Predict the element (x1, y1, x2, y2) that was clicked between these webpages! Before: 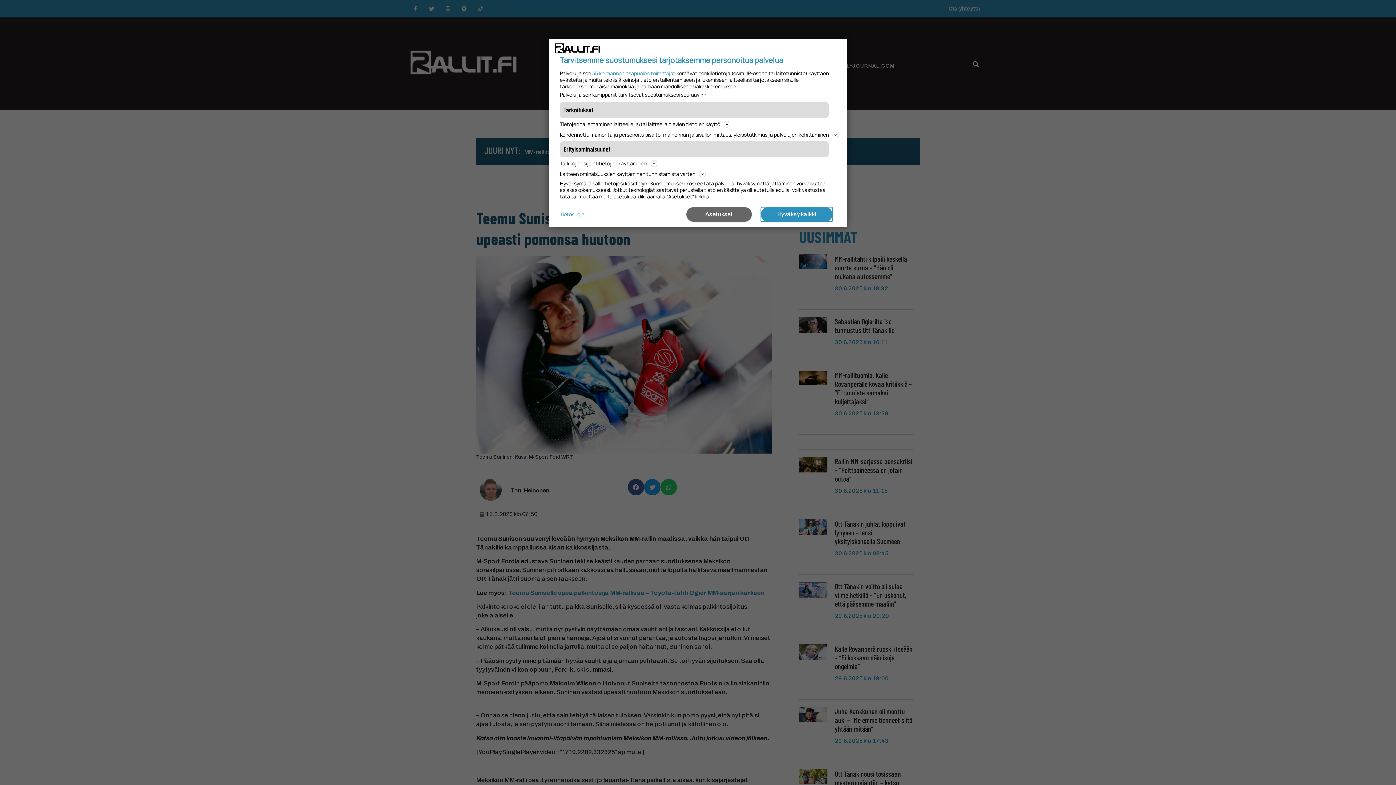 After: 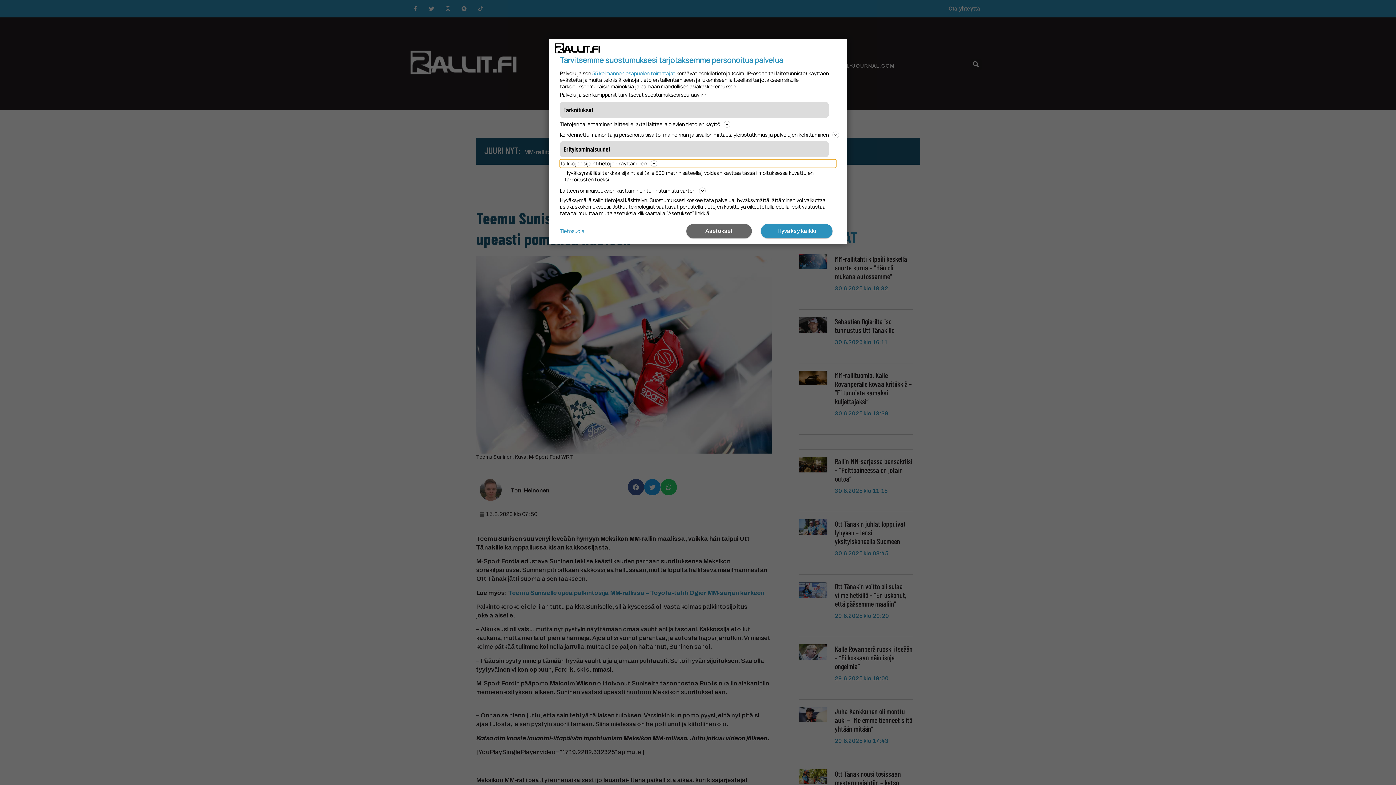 Action: label: Tarkkojen sijaintitietojen käyttäminen bbox: (560, 159, 836, 168)